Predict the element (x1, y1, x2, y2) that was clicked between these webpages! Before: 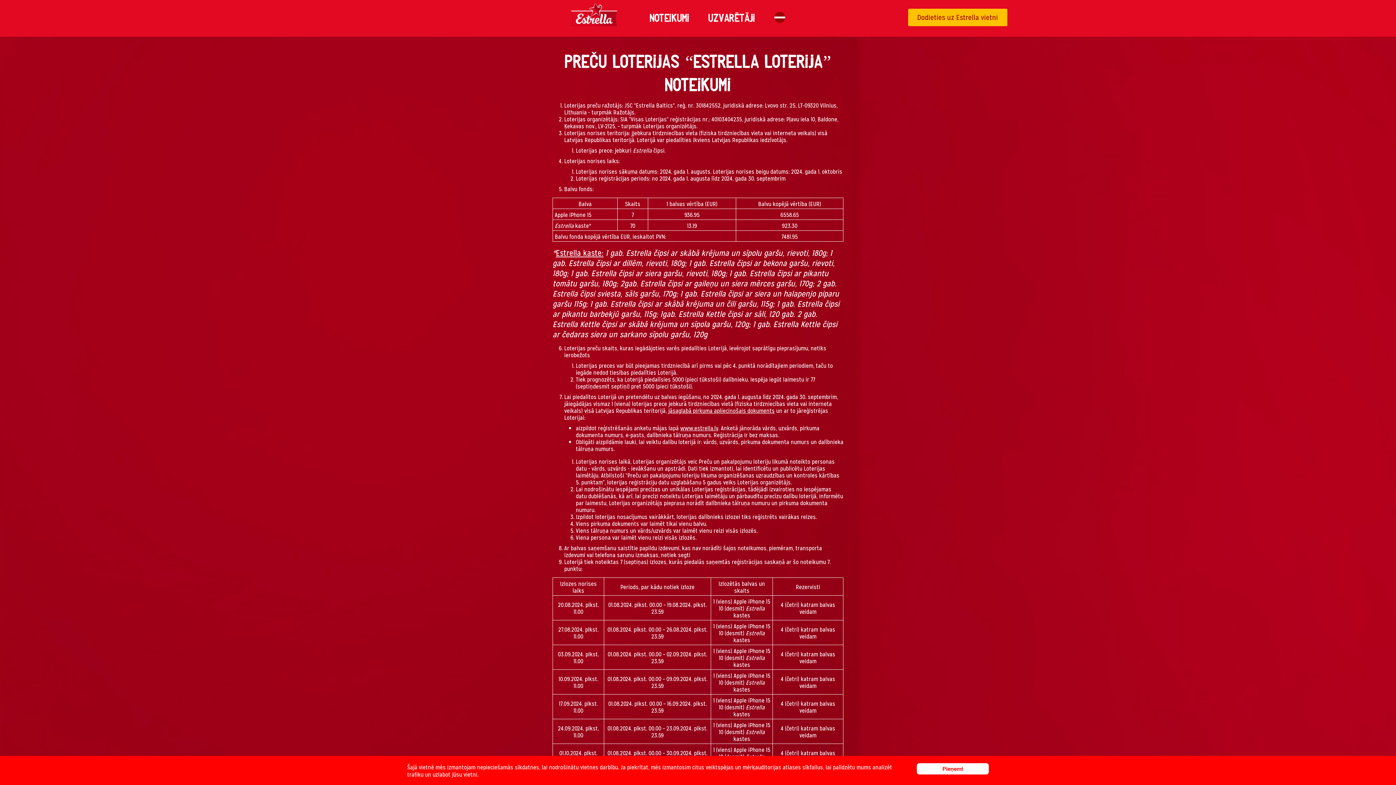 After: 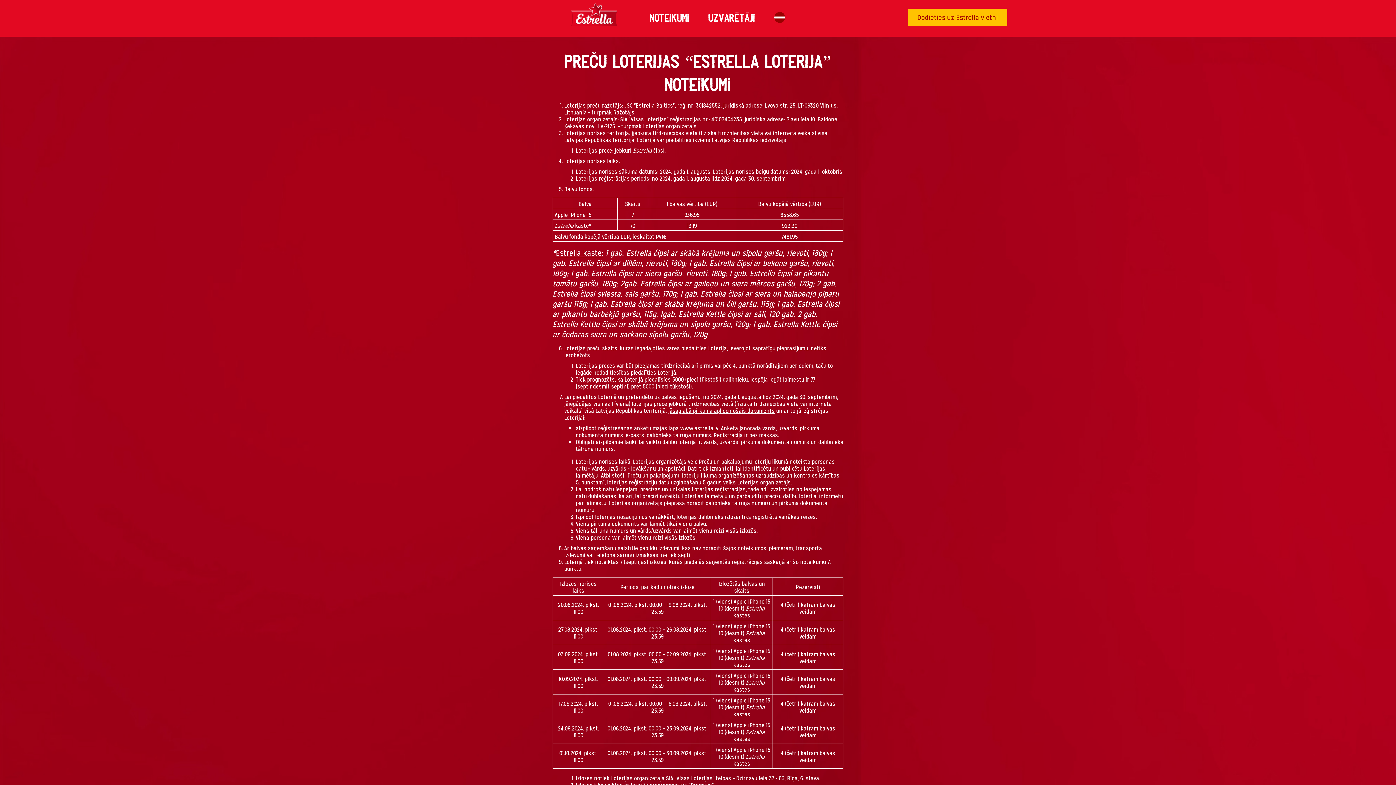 Action: bbox: (917, 763, 989, 774) label: Pieņemt